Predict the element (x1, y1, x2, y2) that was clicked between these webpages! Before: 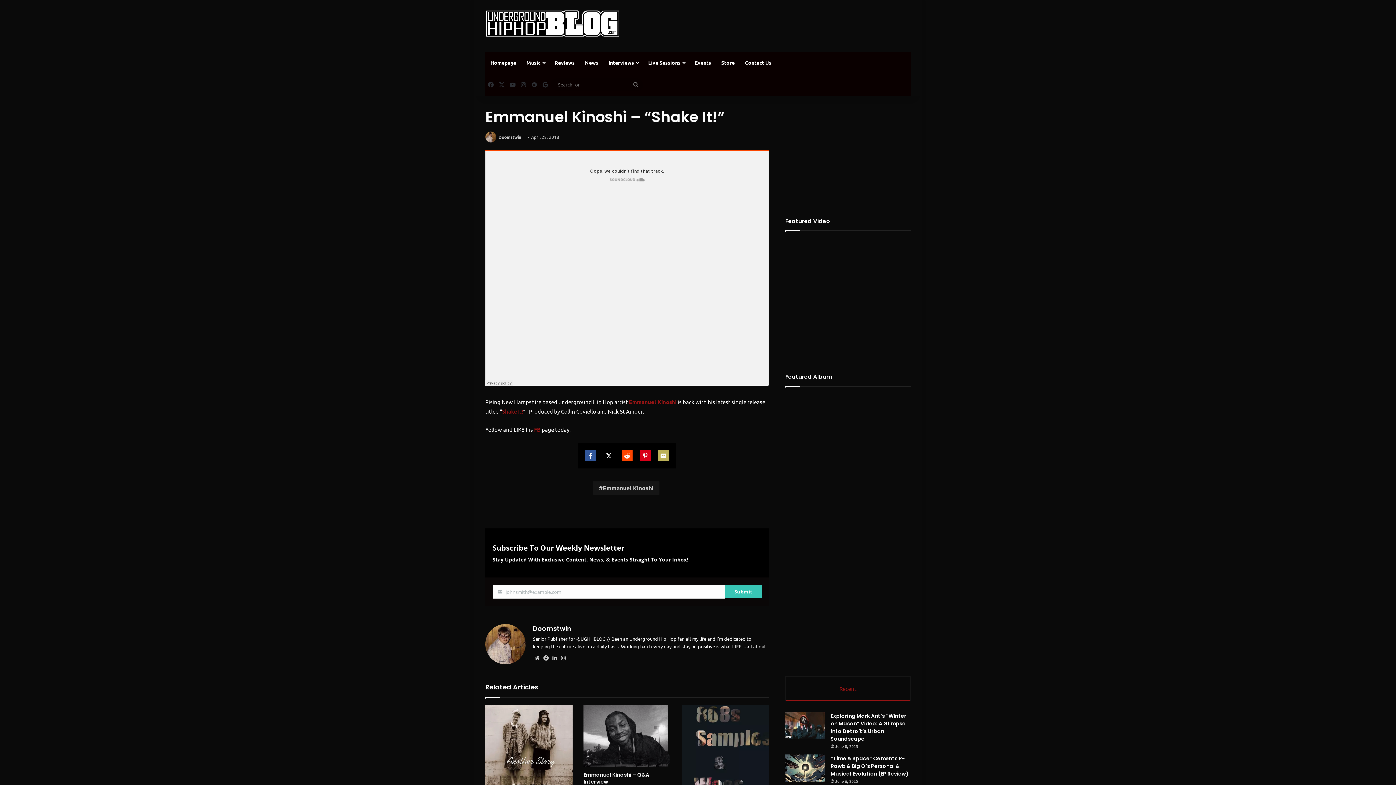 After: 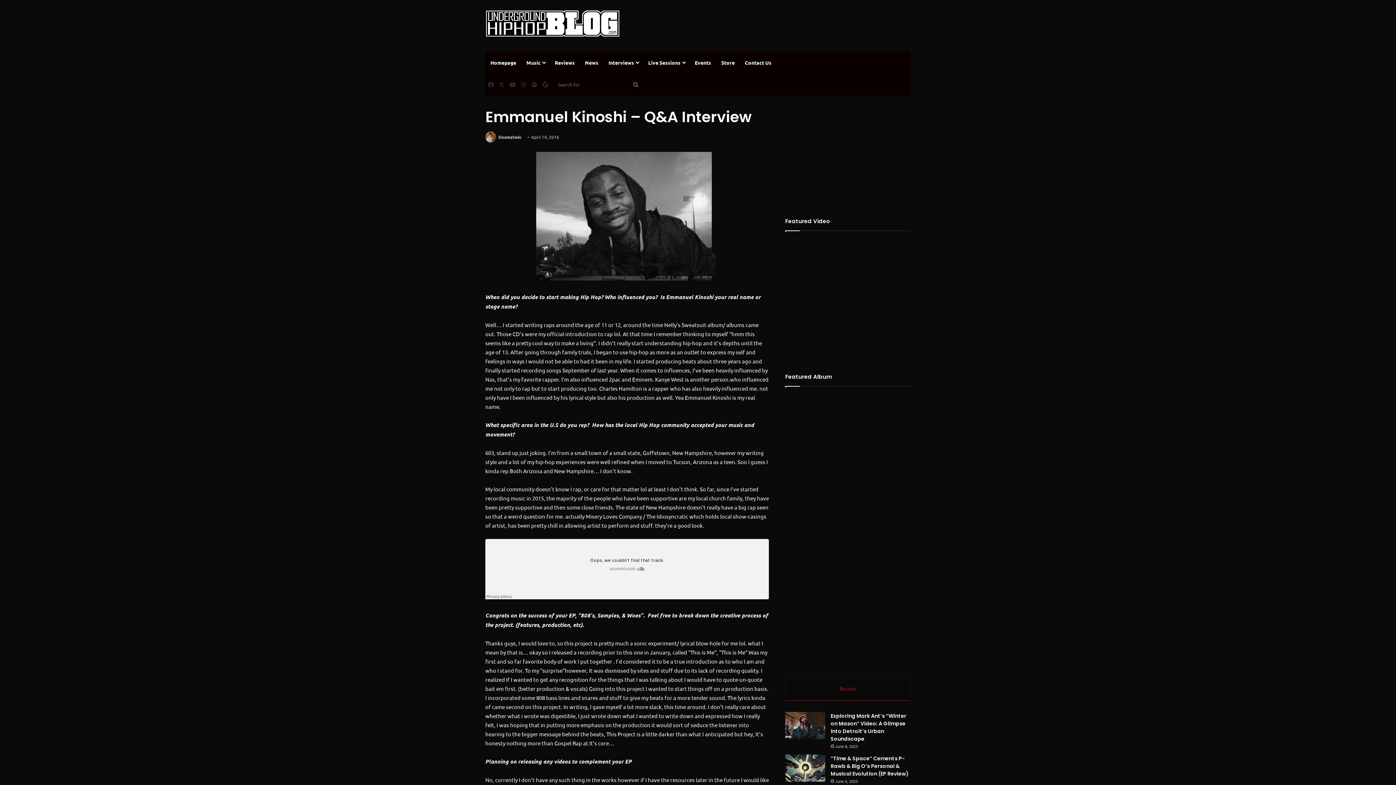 Action: bbox: (583, 705, 670, 768) label: Emmanuel Kinoshi – Q&A Interview